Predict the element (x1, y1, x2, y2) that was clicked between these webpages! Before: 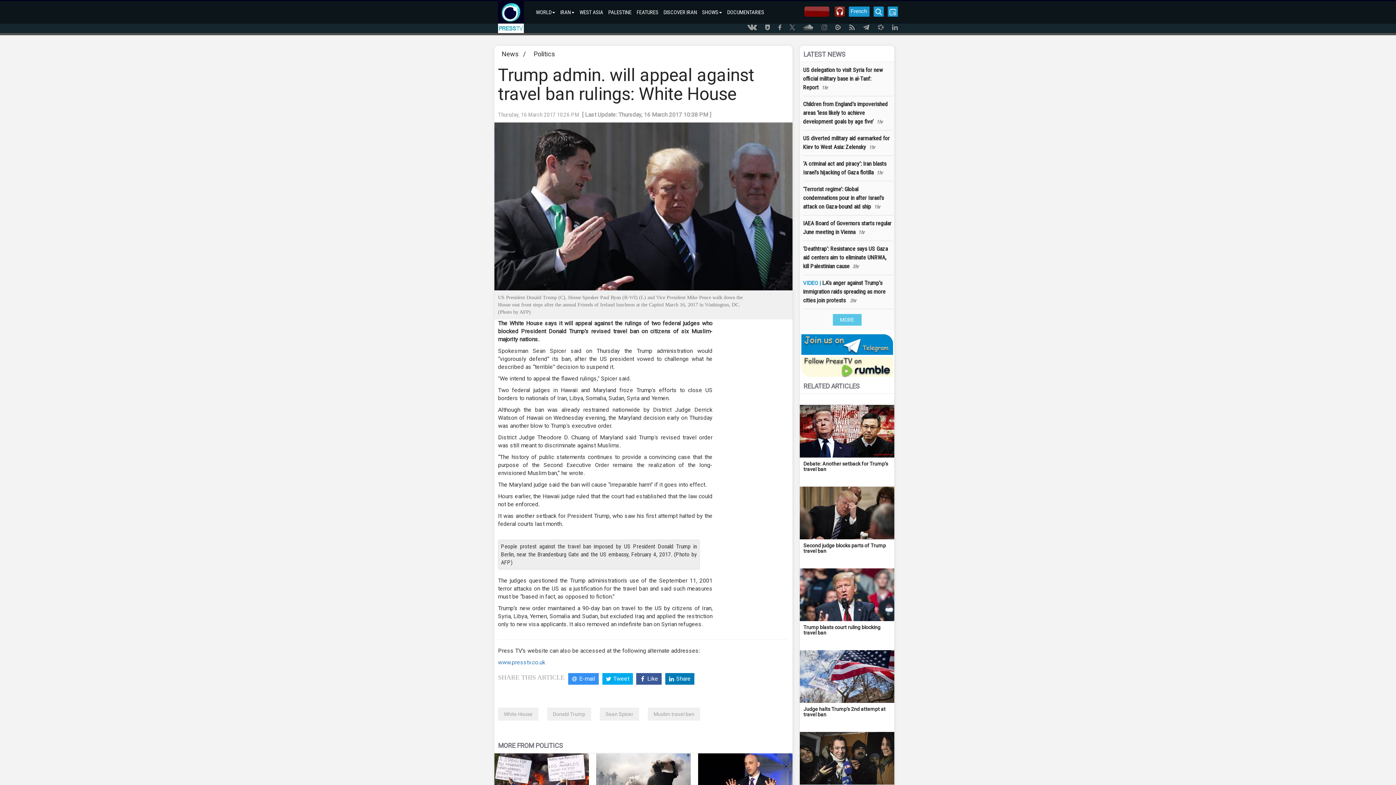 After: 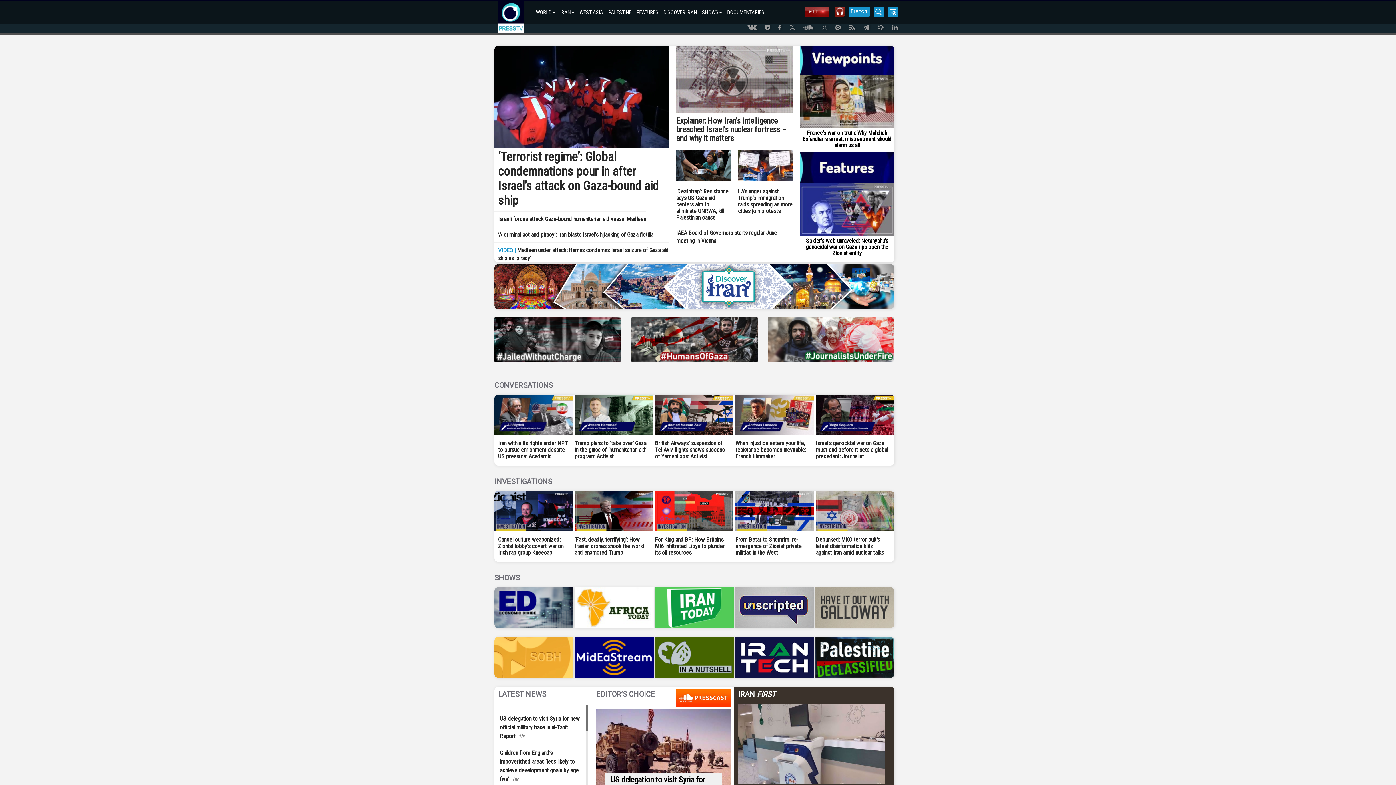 Action: bbox: (498, 1, 524, 19)